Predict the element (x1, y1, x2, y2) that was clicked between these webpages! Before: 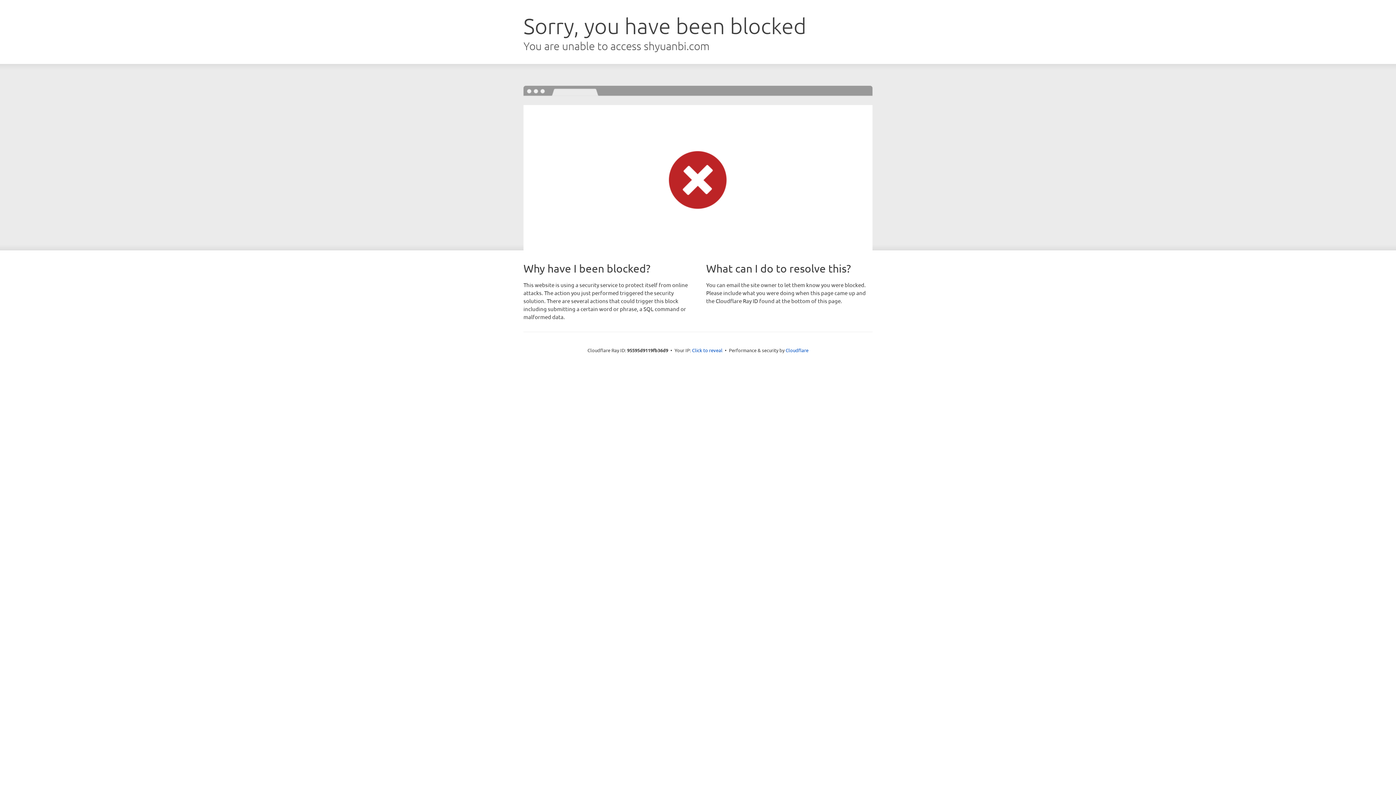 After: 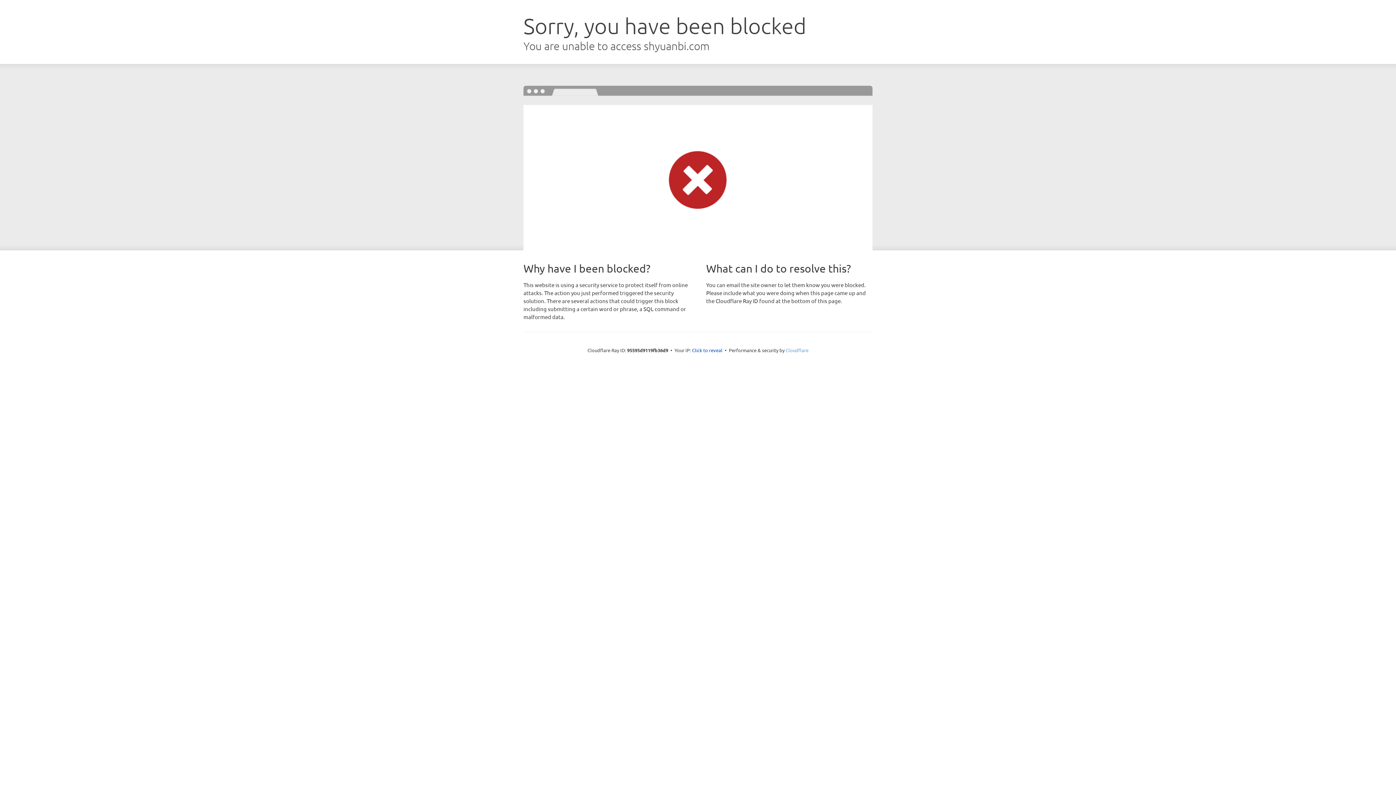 Action: label: Cloudflare bbox: (785, 347, 808, 353)